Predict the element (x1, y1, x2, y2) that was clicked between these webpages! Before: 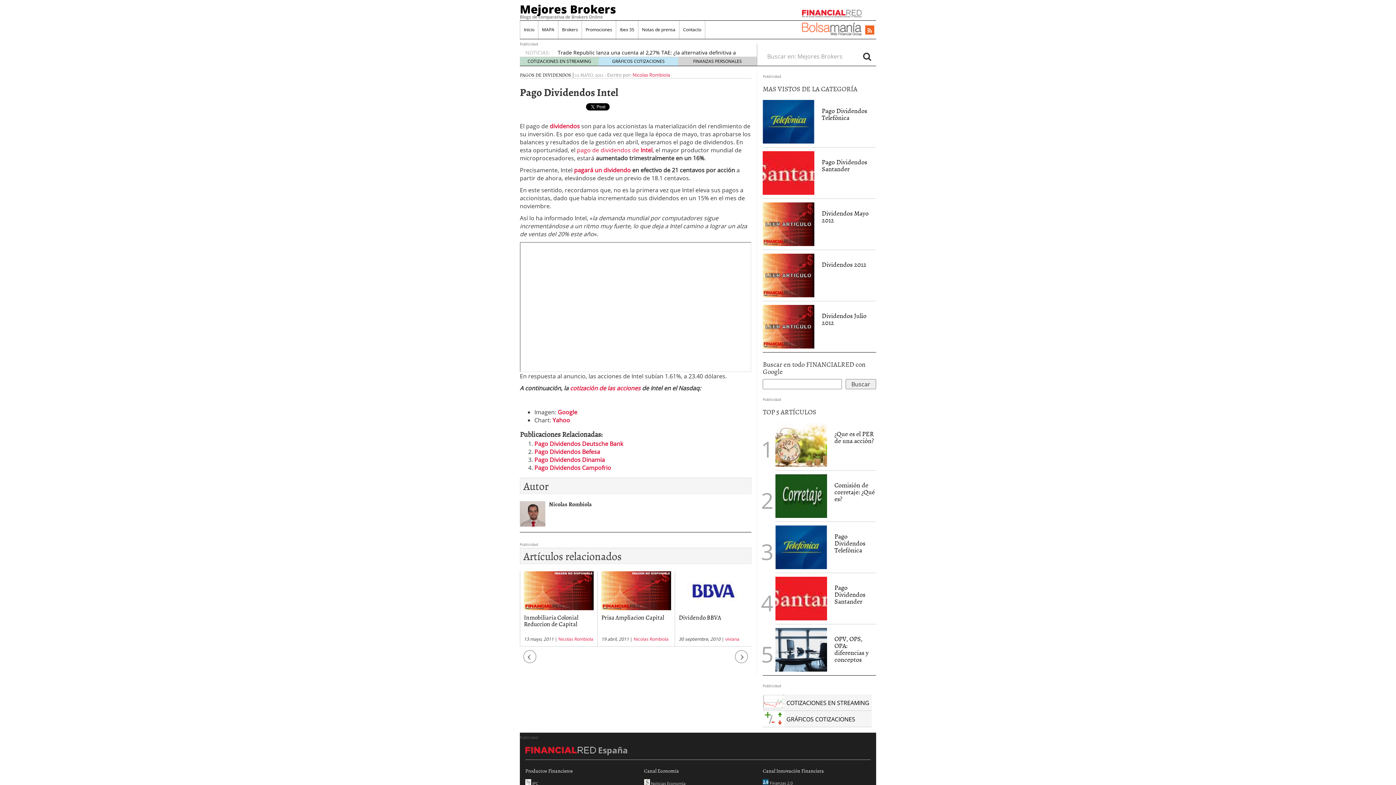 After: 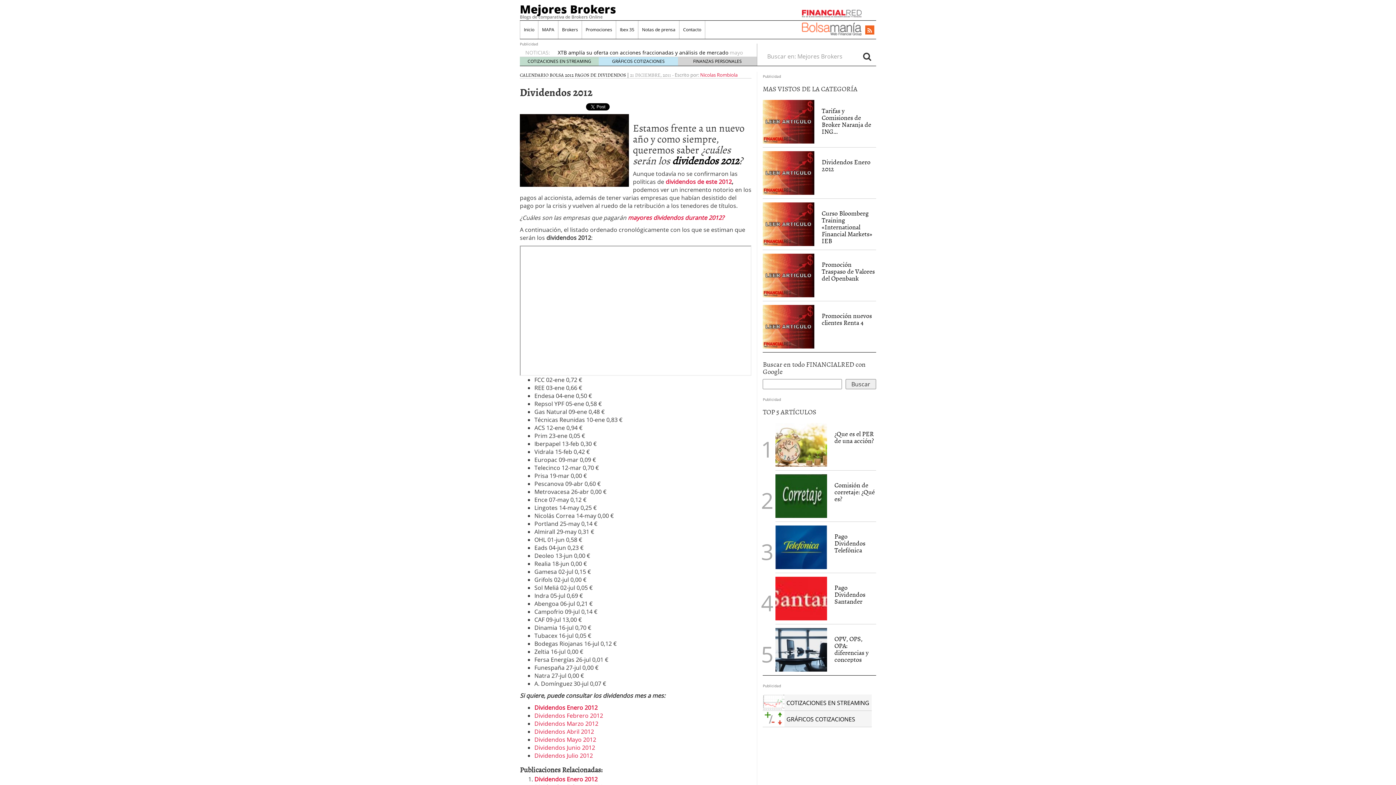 Action: bbox: (763, 271, 814, 279)